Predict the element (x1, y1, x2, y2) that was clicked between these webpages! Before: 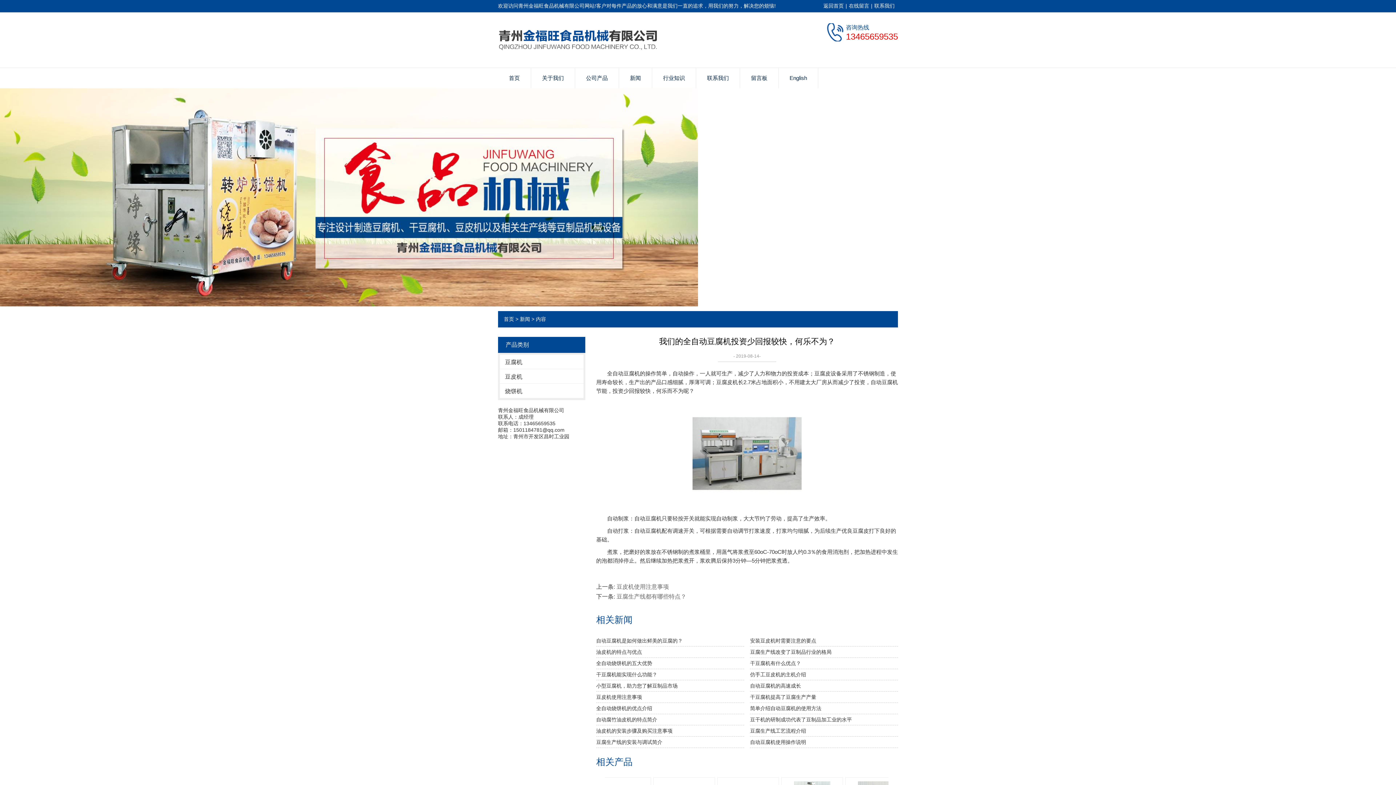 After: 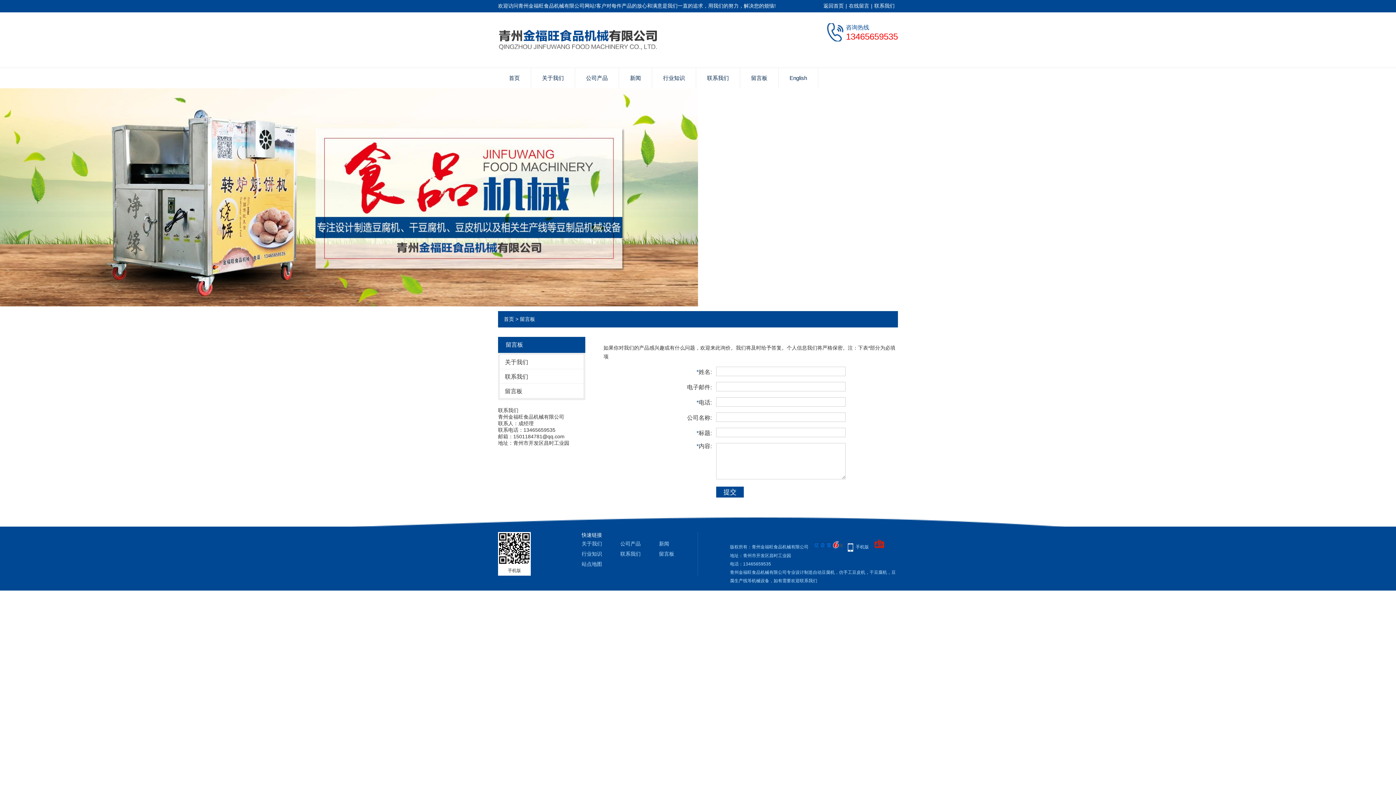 Action: label: 留言板 bbox: (740, 68, 778, 88)